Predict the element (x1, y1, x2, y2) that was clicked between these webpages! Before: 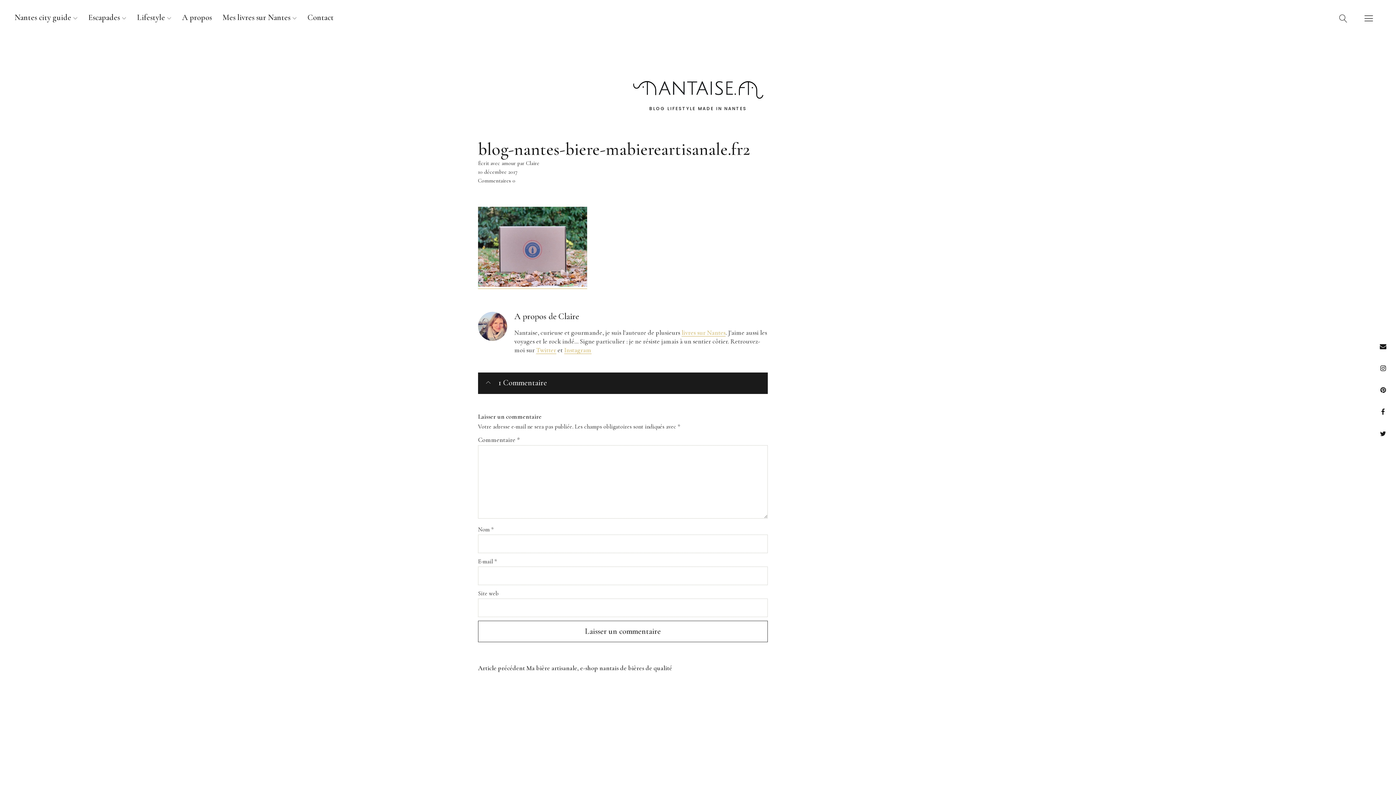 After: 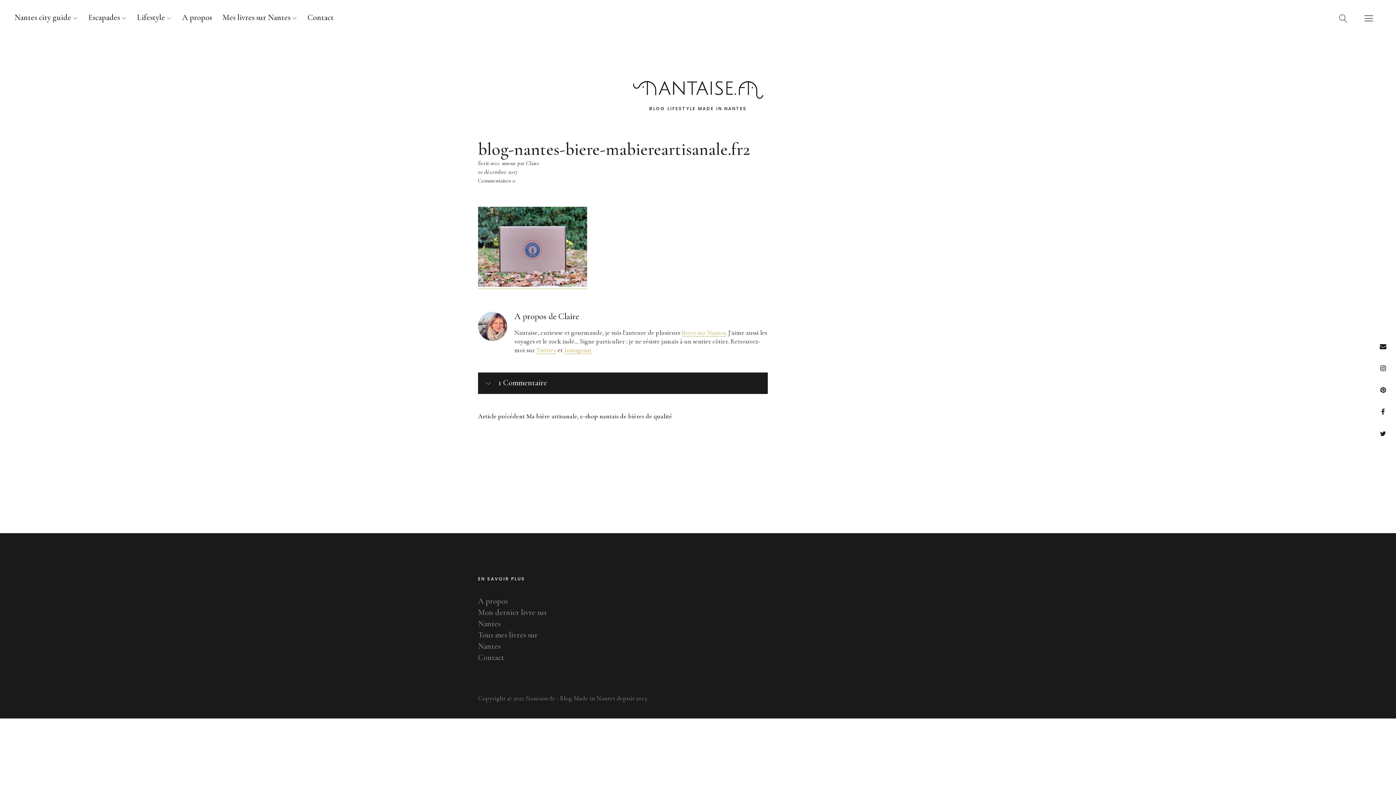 Action: label: 1 Commentaire bbox: (478, 372, 768, 394)